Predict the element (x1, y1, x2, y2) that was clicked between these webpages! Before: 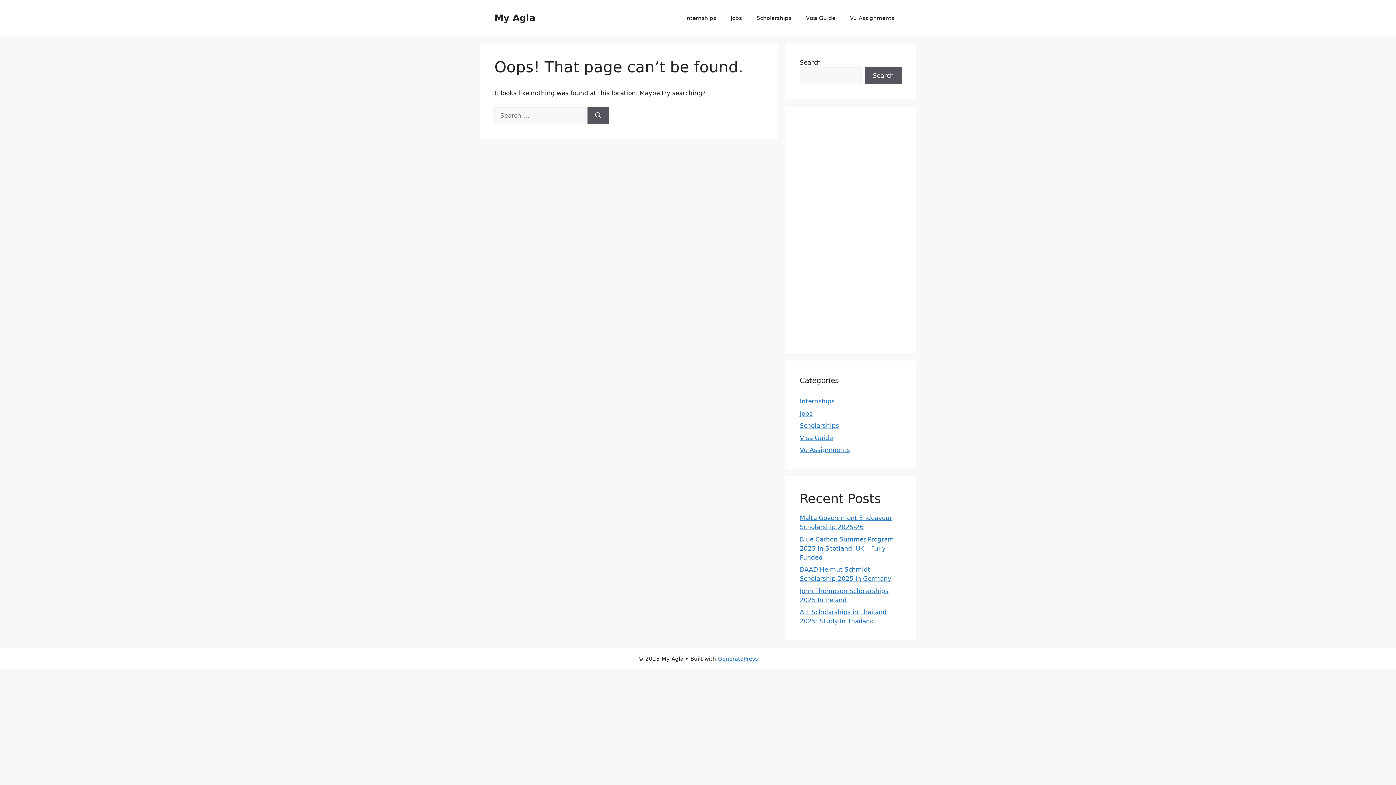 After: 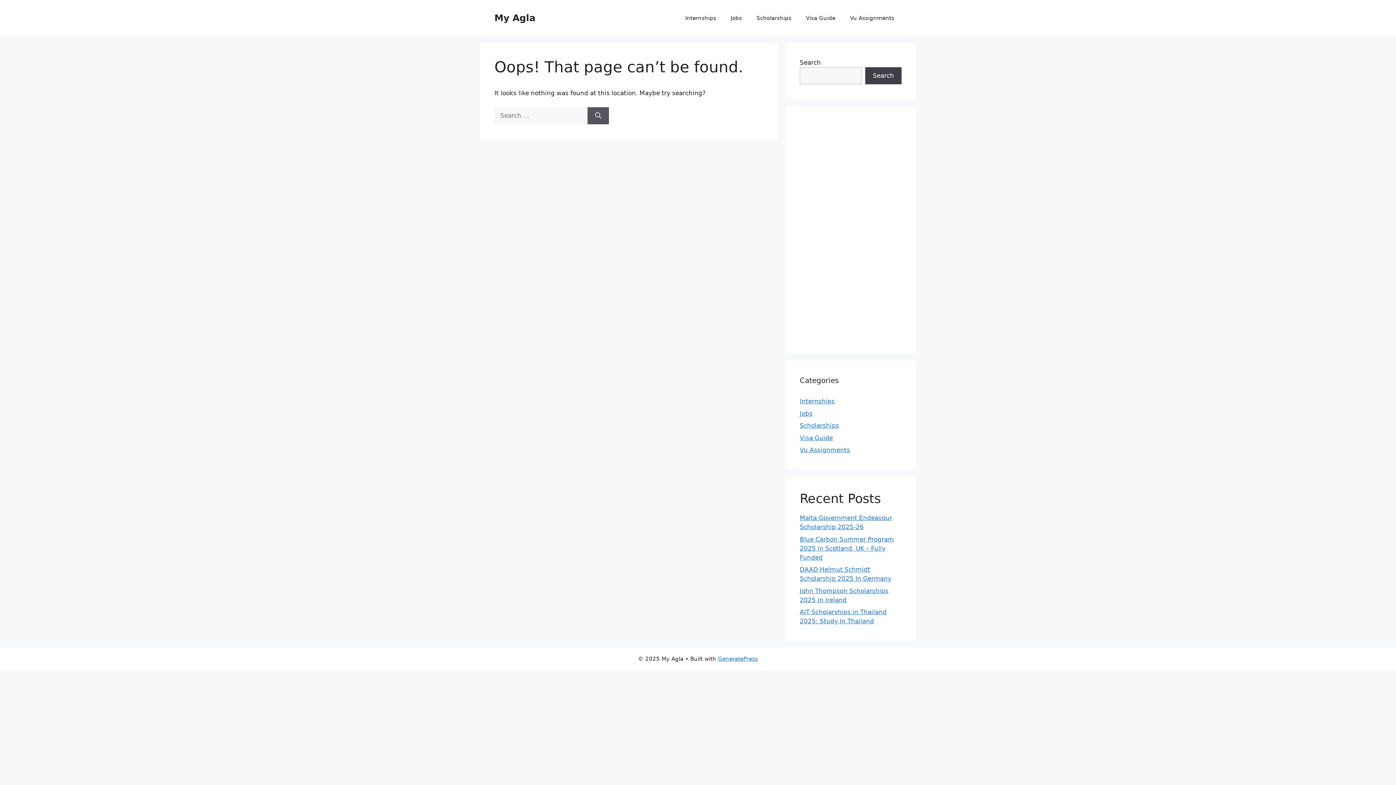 Action: label: Search bbox: (865, 67, 901, 84)